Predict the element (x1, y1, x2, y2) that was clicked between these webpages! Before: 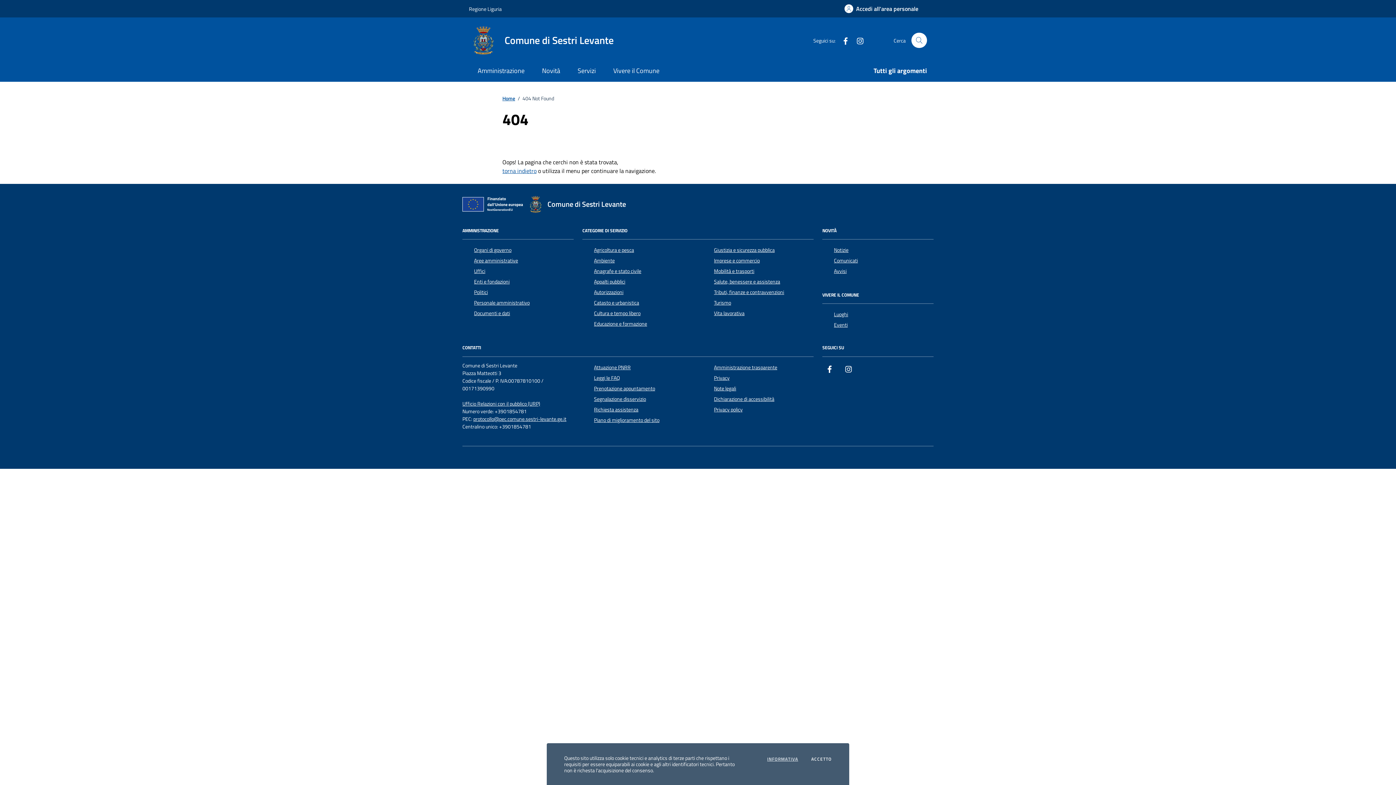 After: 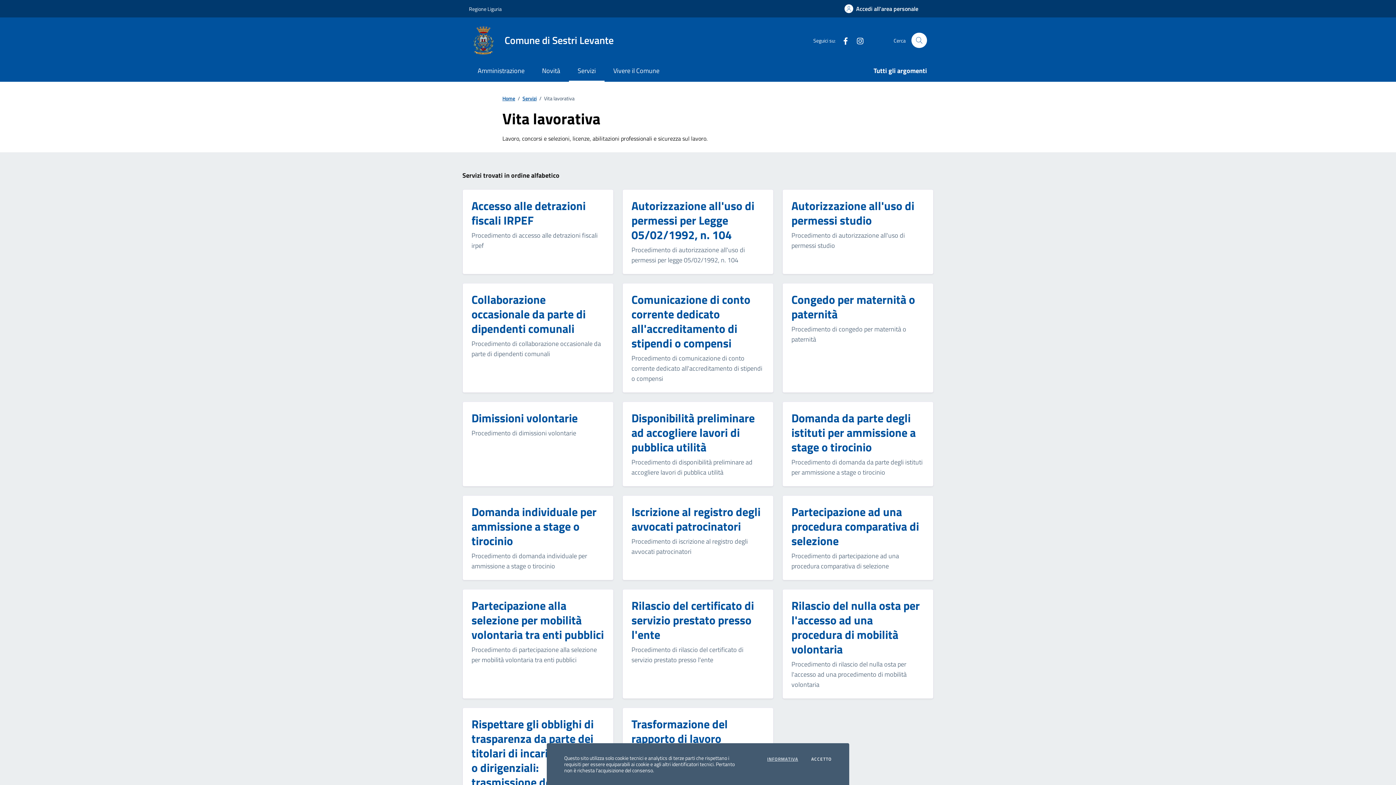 Action: label: Vita lavorativa bbox: (714, 308, 744, 318)